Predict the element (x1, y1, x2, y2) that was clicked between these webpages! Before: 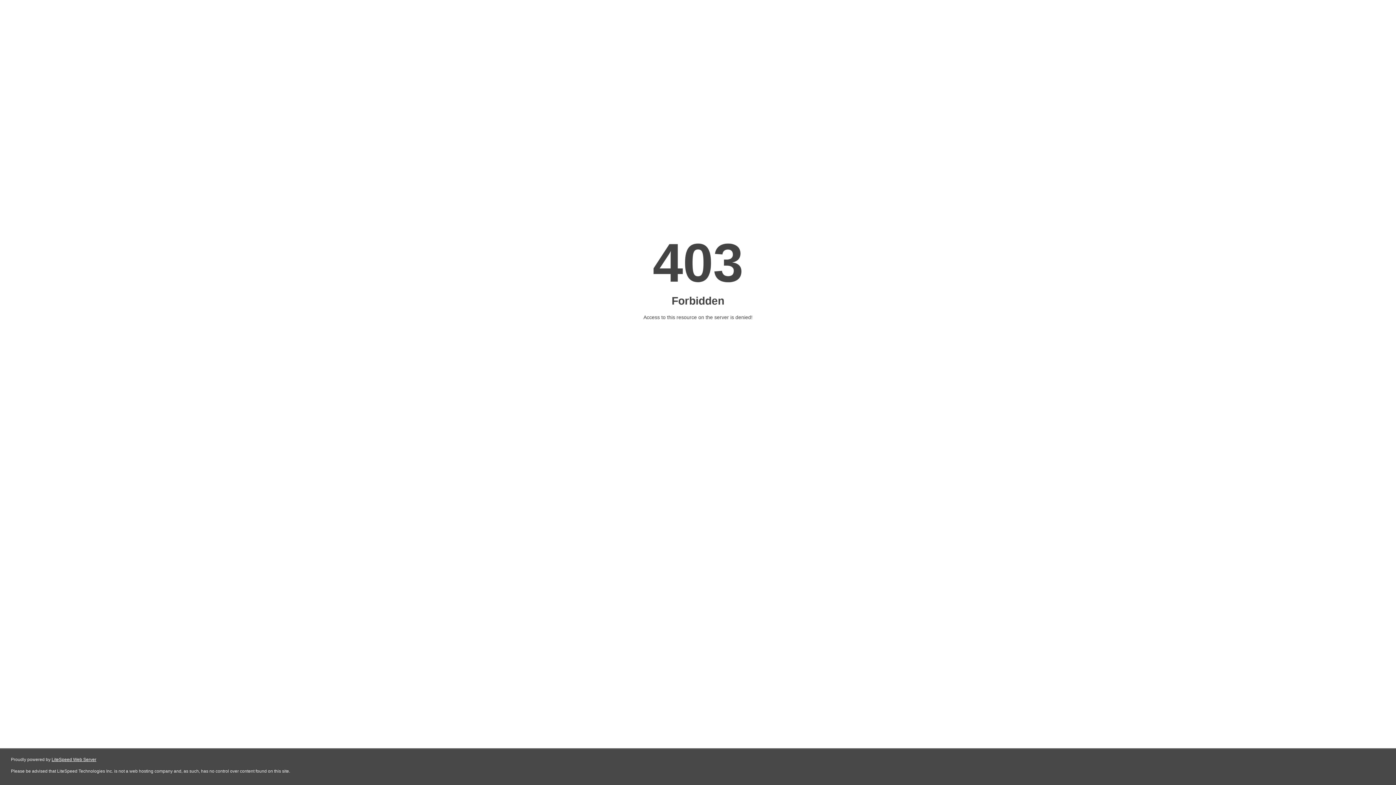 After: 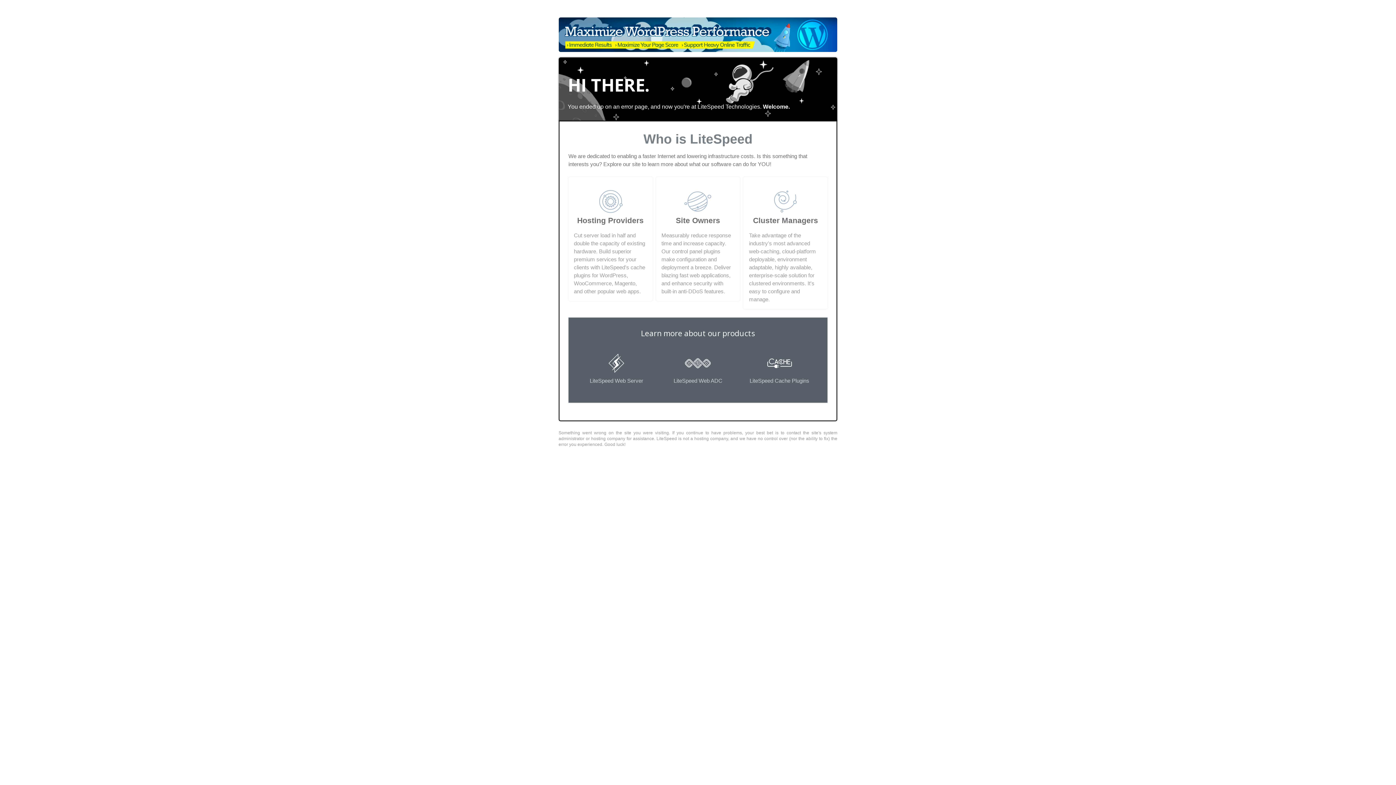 Action: label: LiteSpeed Web Server bbox: (51, 757, 96, 762)